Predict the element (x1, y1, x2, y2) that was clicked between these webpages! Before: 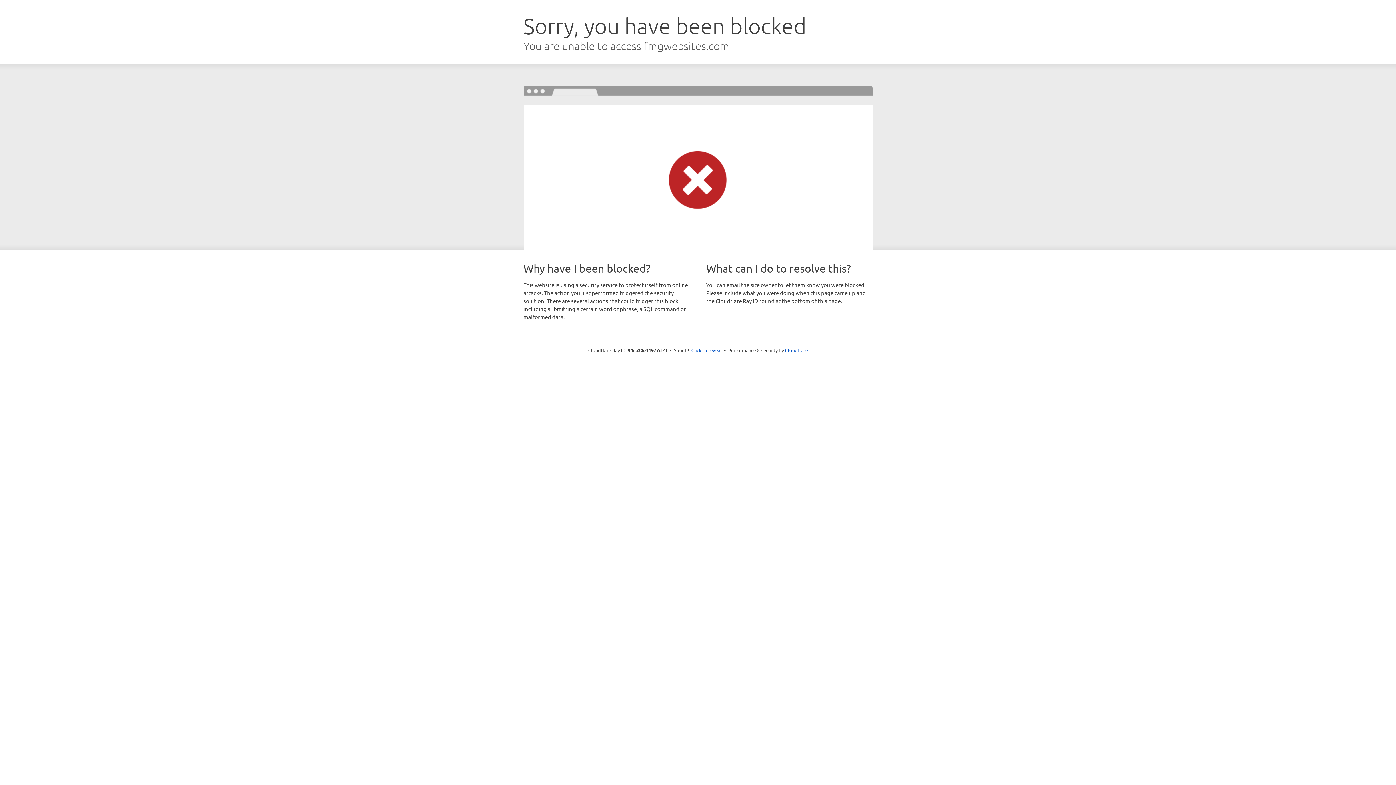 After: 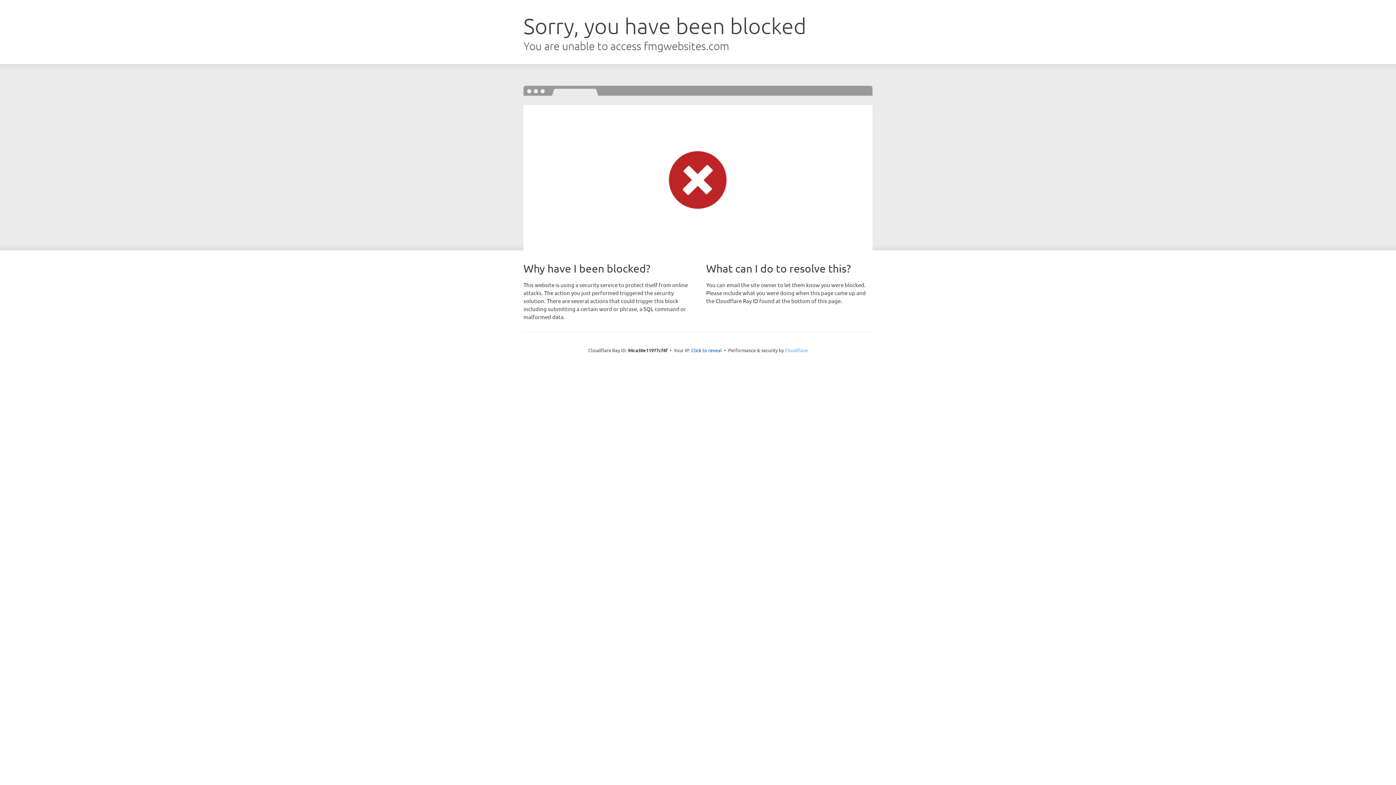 Action: bbox: (785, 347, 808, 353) label: Cloudflare